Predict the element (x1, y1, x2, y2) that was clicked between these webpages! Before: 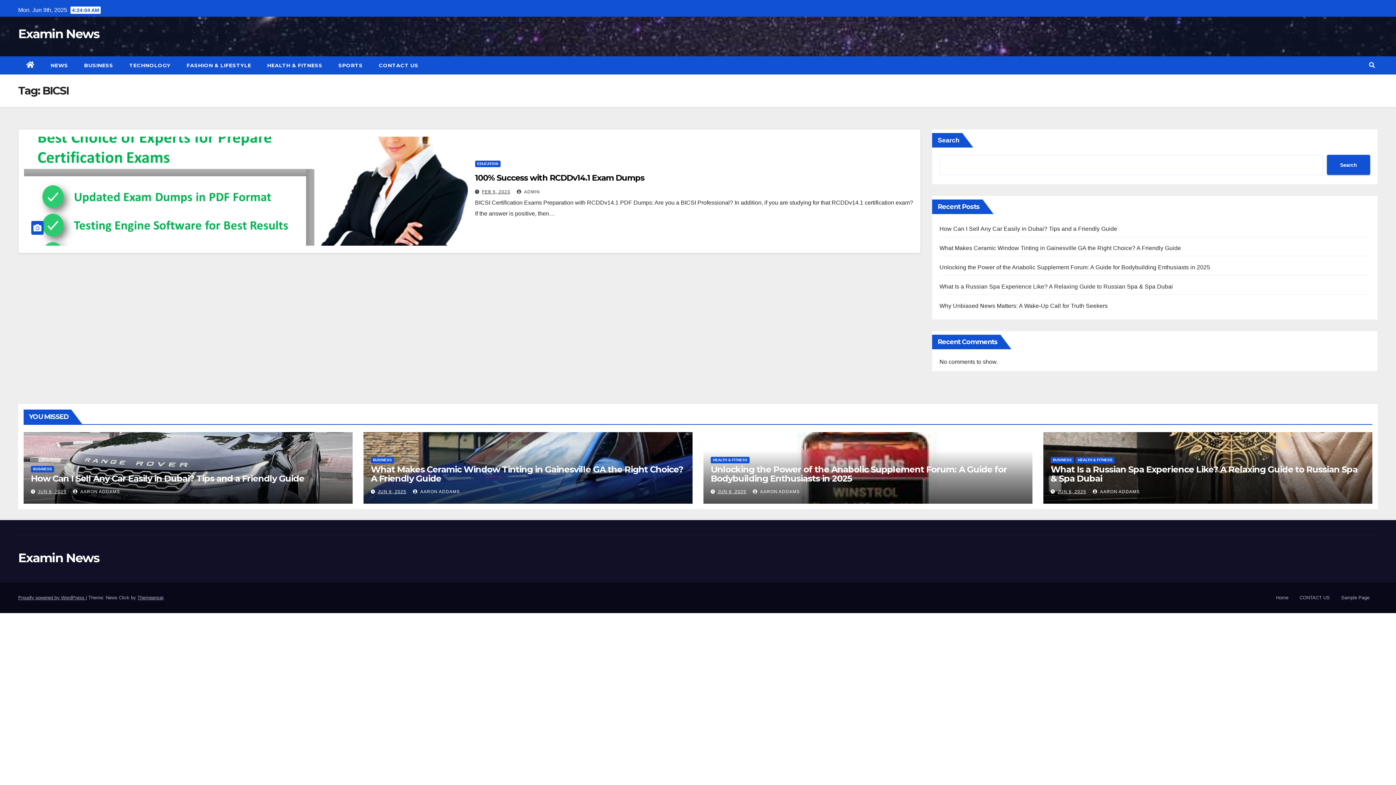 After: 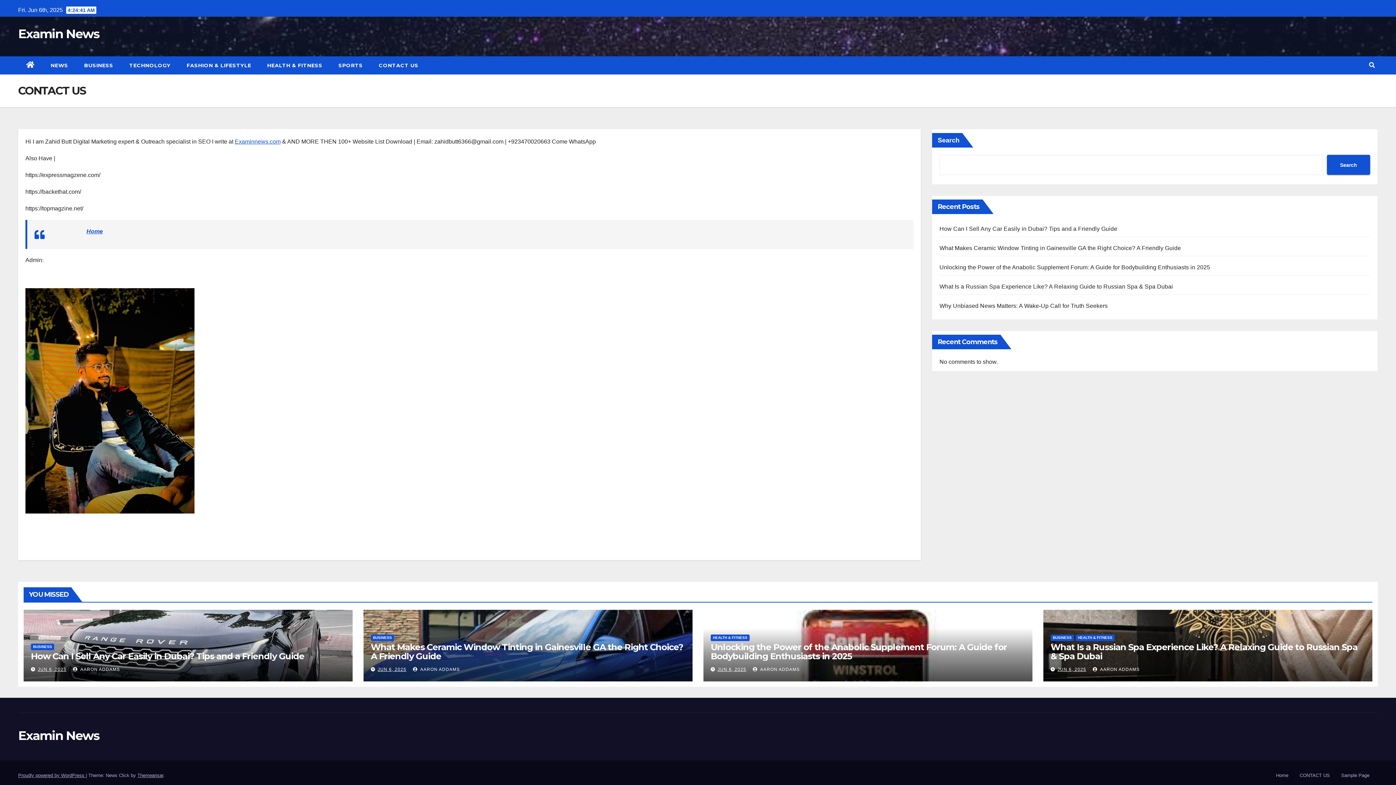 Action: bbox: (370, 56, 426, 74) label: CONTACT US